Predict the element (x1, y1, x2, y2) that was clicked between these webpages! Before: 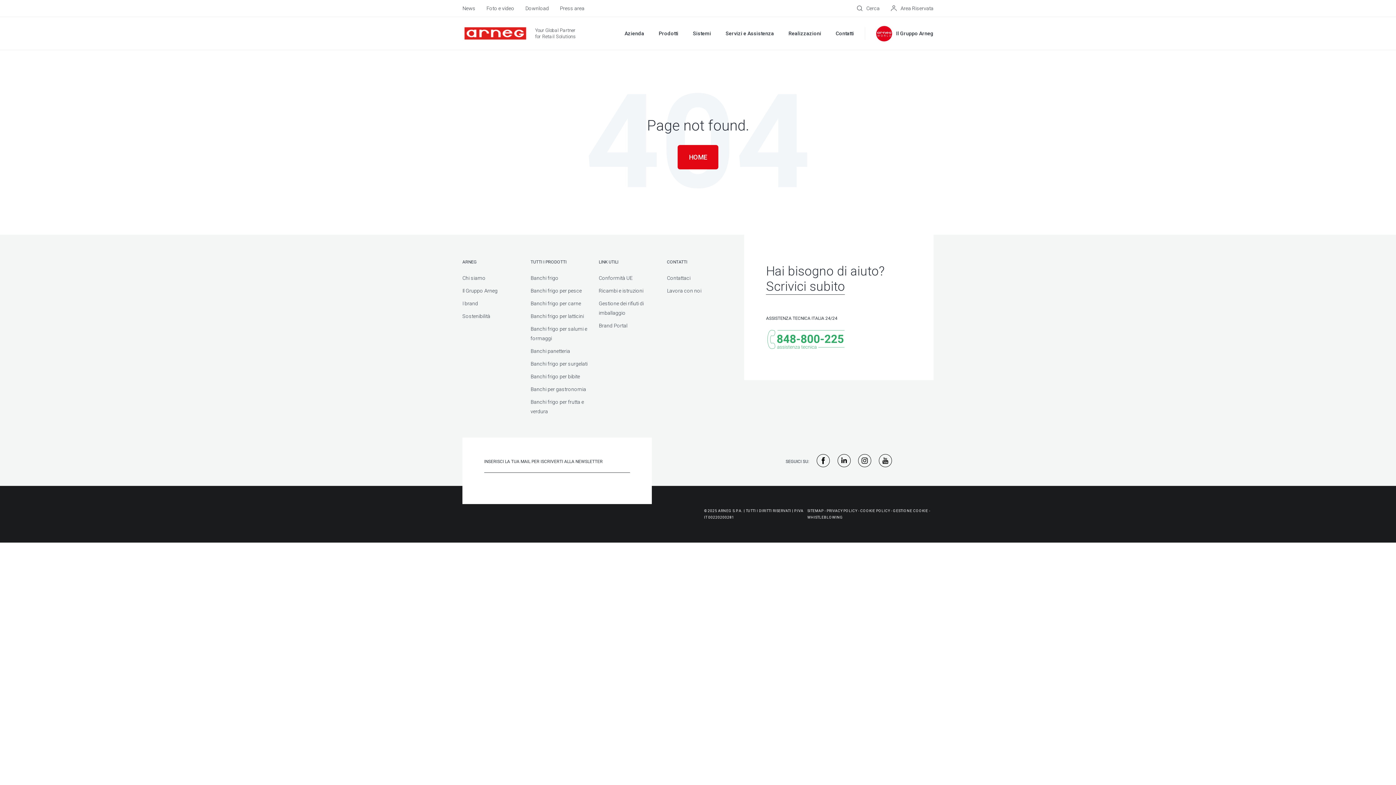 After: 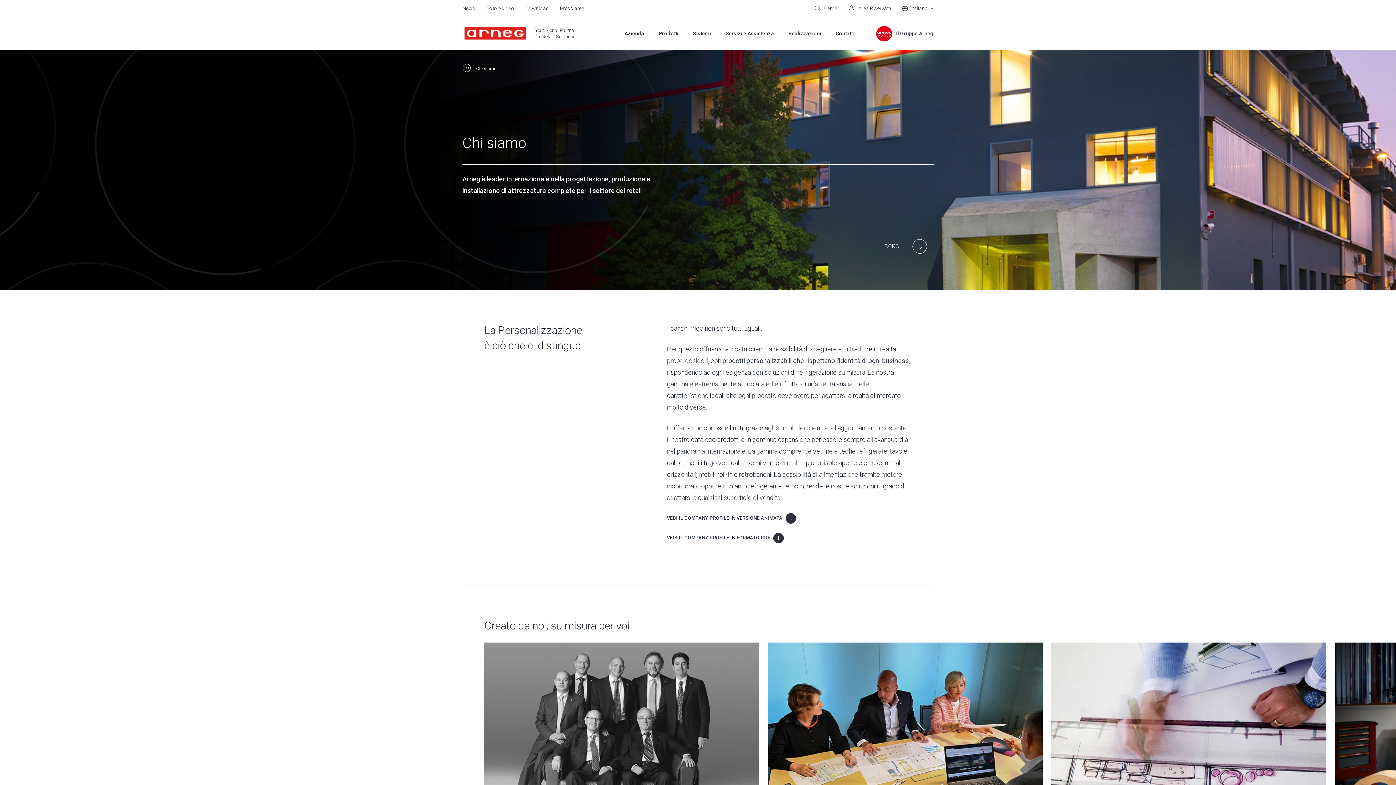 Action: label: Chi siamo bbox: (462, 275, 485, 281)